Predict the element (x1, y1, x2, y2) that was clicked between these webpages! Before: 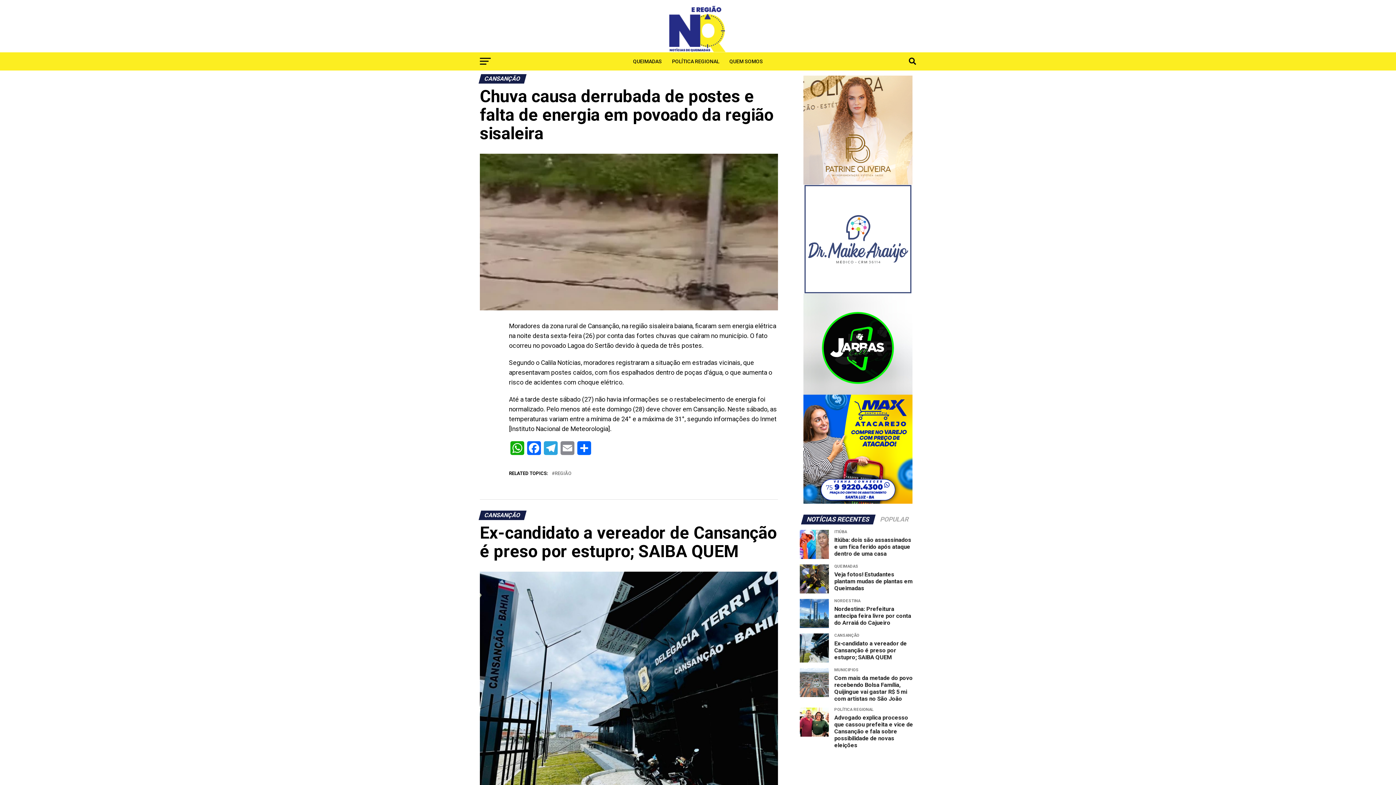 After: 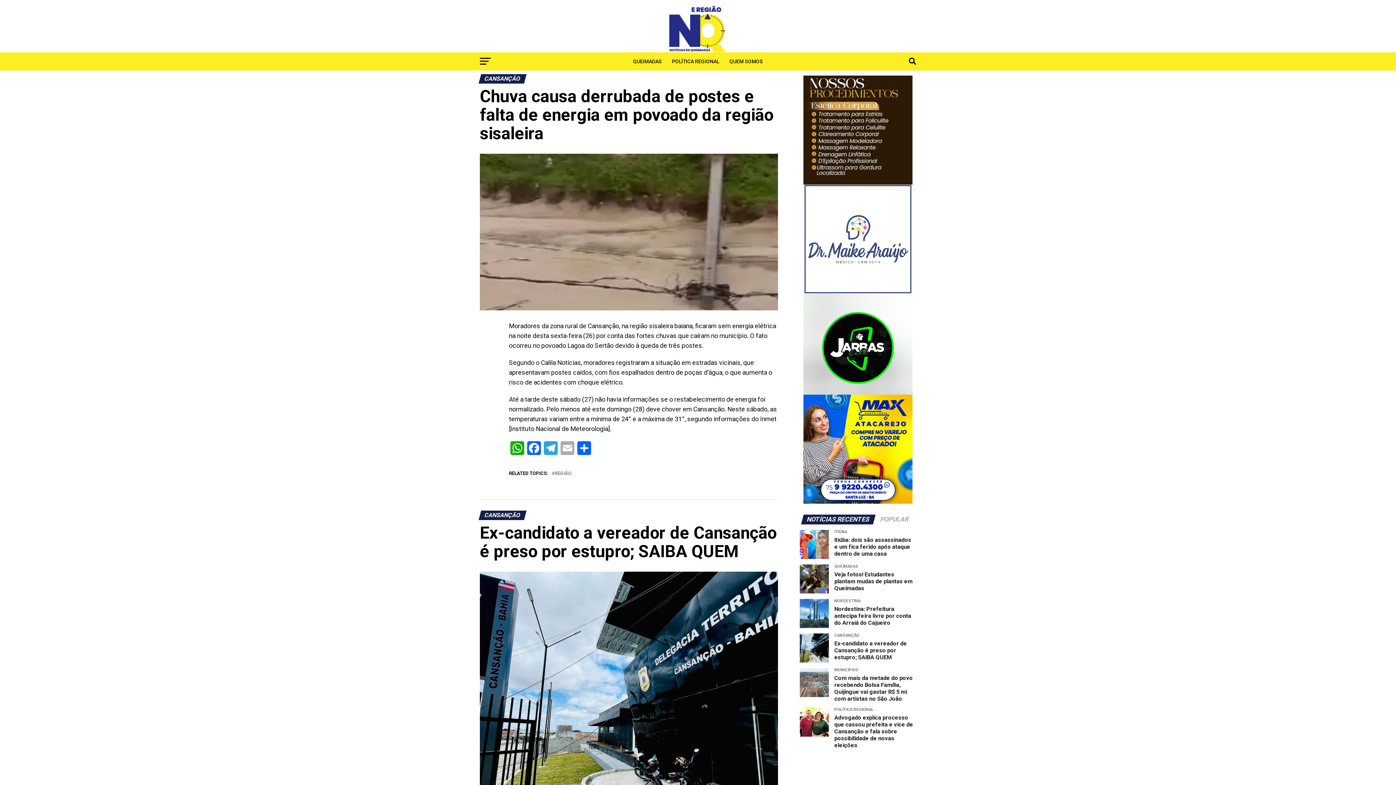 Action: label: Email bbox: (559, 441, 576, 460)